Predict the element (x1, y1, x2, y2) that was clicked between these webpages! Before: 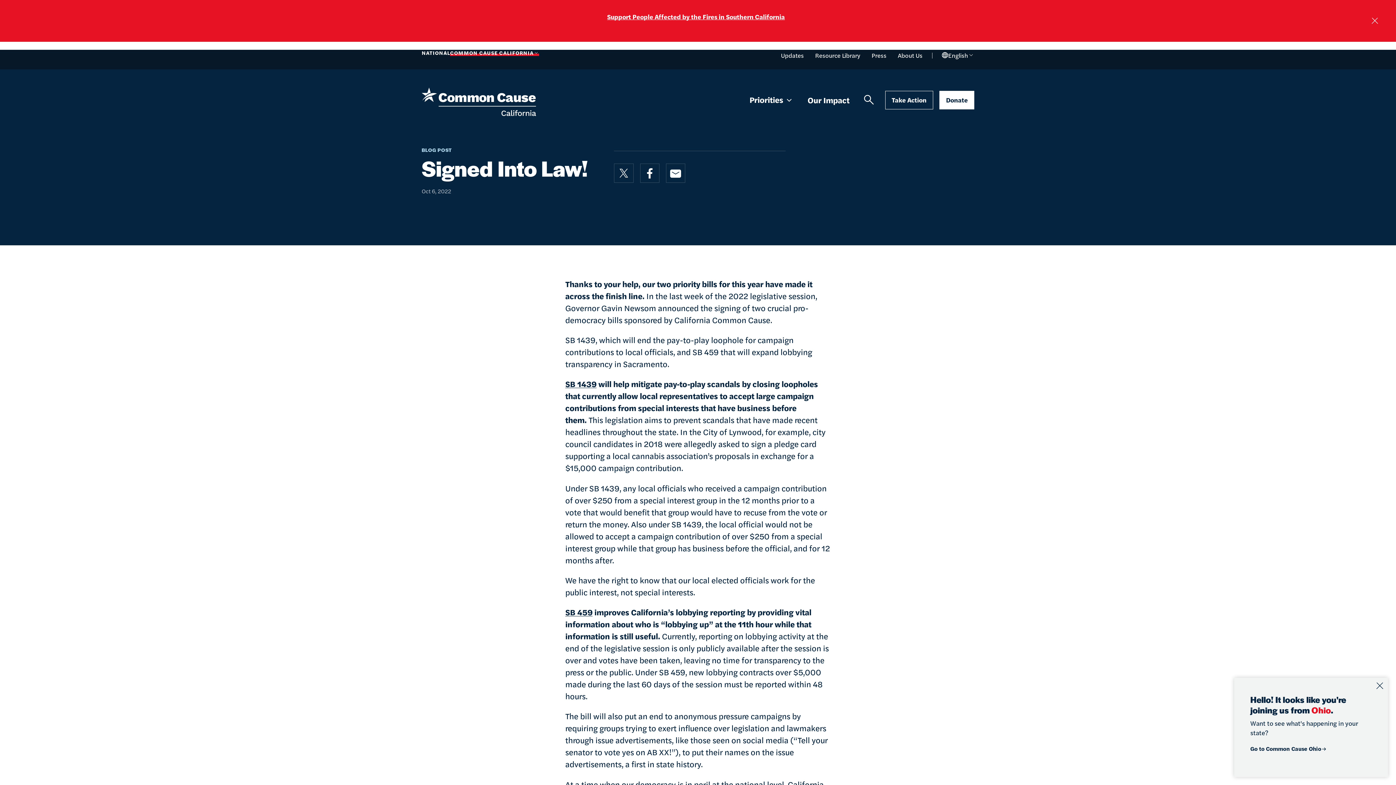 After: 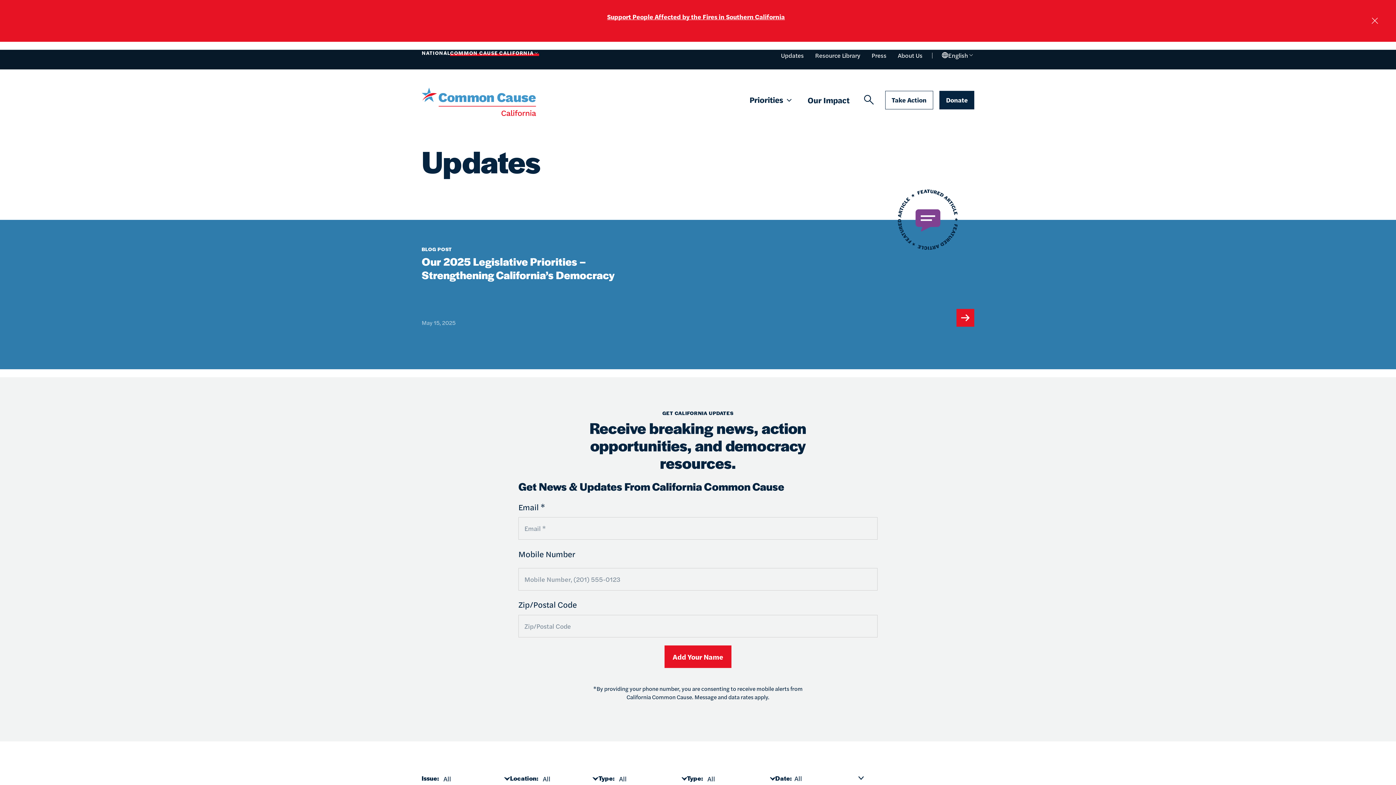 Action: label: Updates bbox: (775, 49, 809, 61)